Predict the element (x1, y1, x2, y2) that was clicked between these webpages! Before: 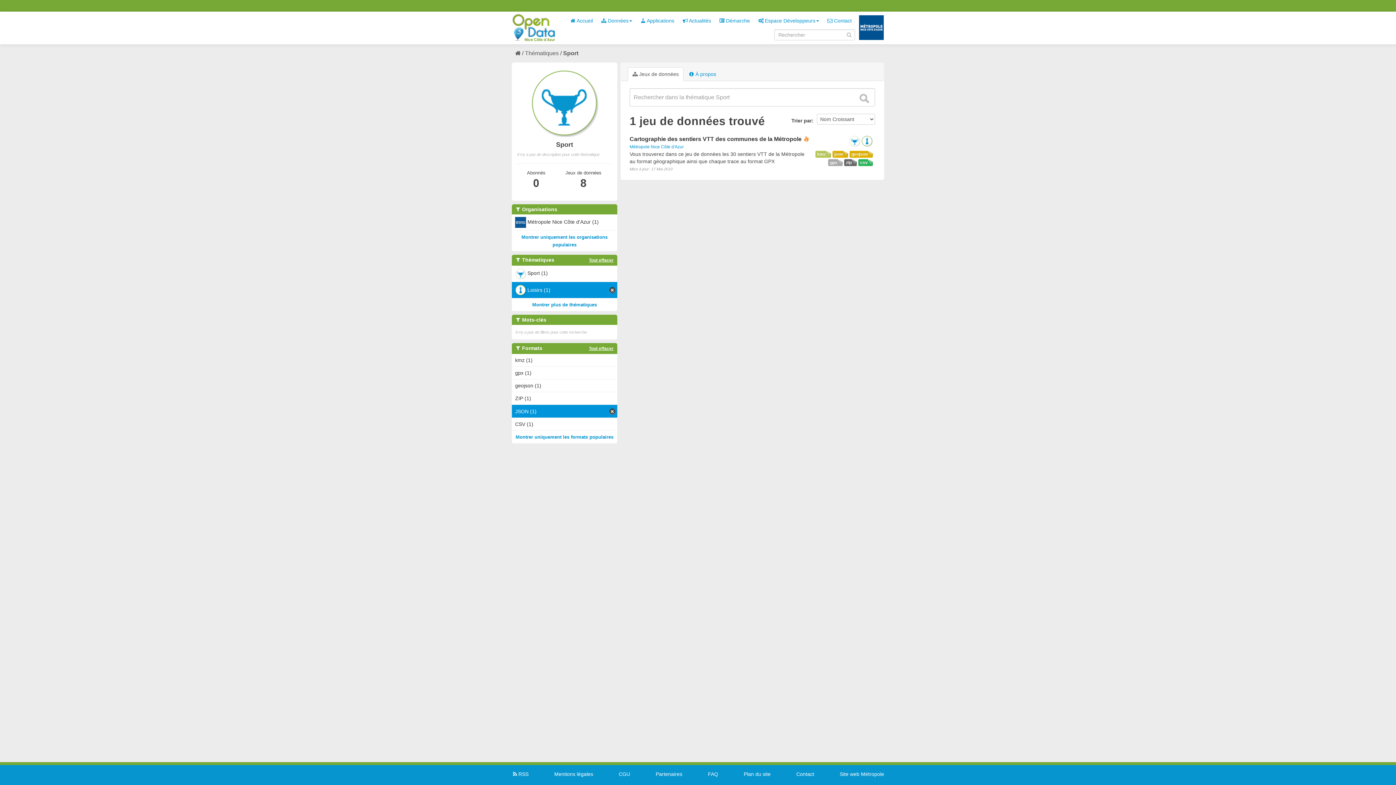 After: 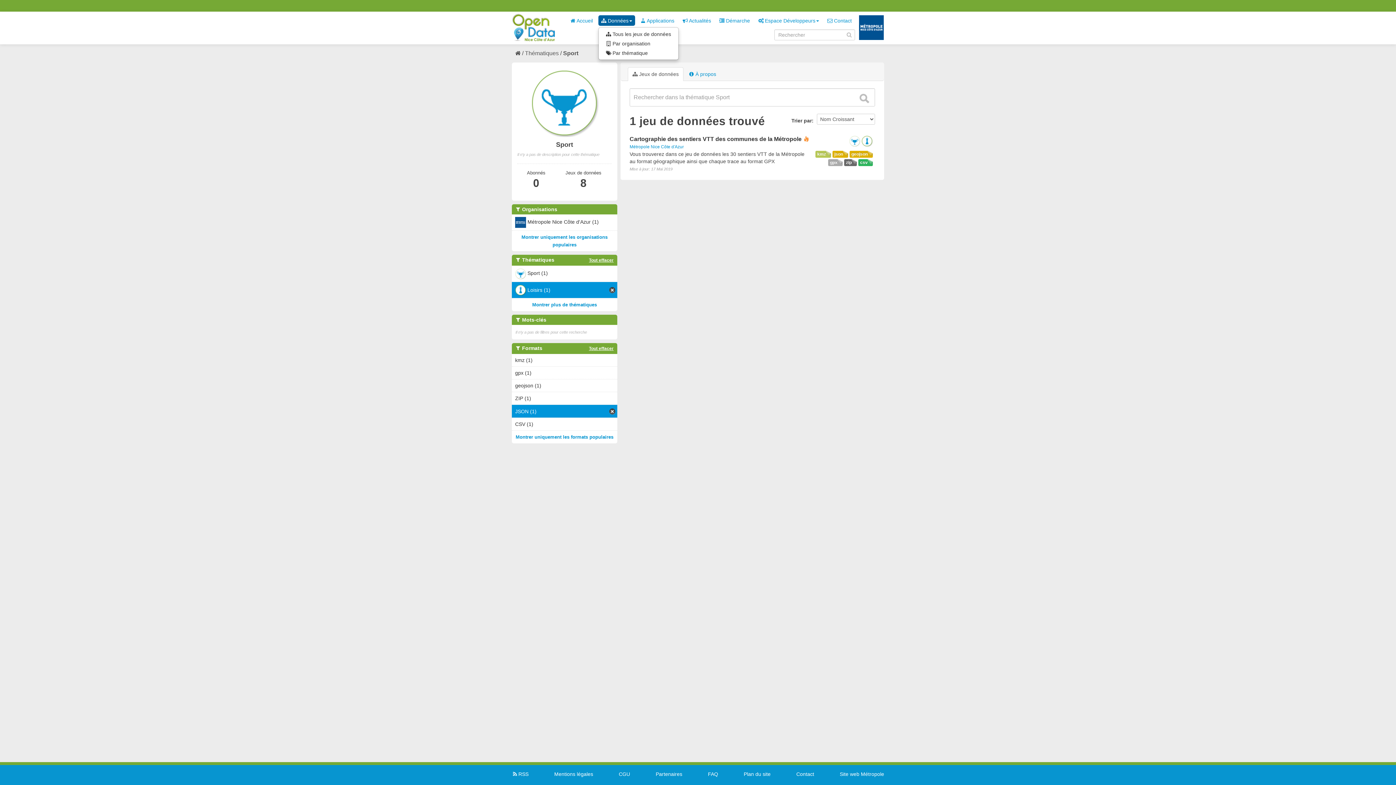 Action: label:  Données bbox: (598, 15, 635, 25)